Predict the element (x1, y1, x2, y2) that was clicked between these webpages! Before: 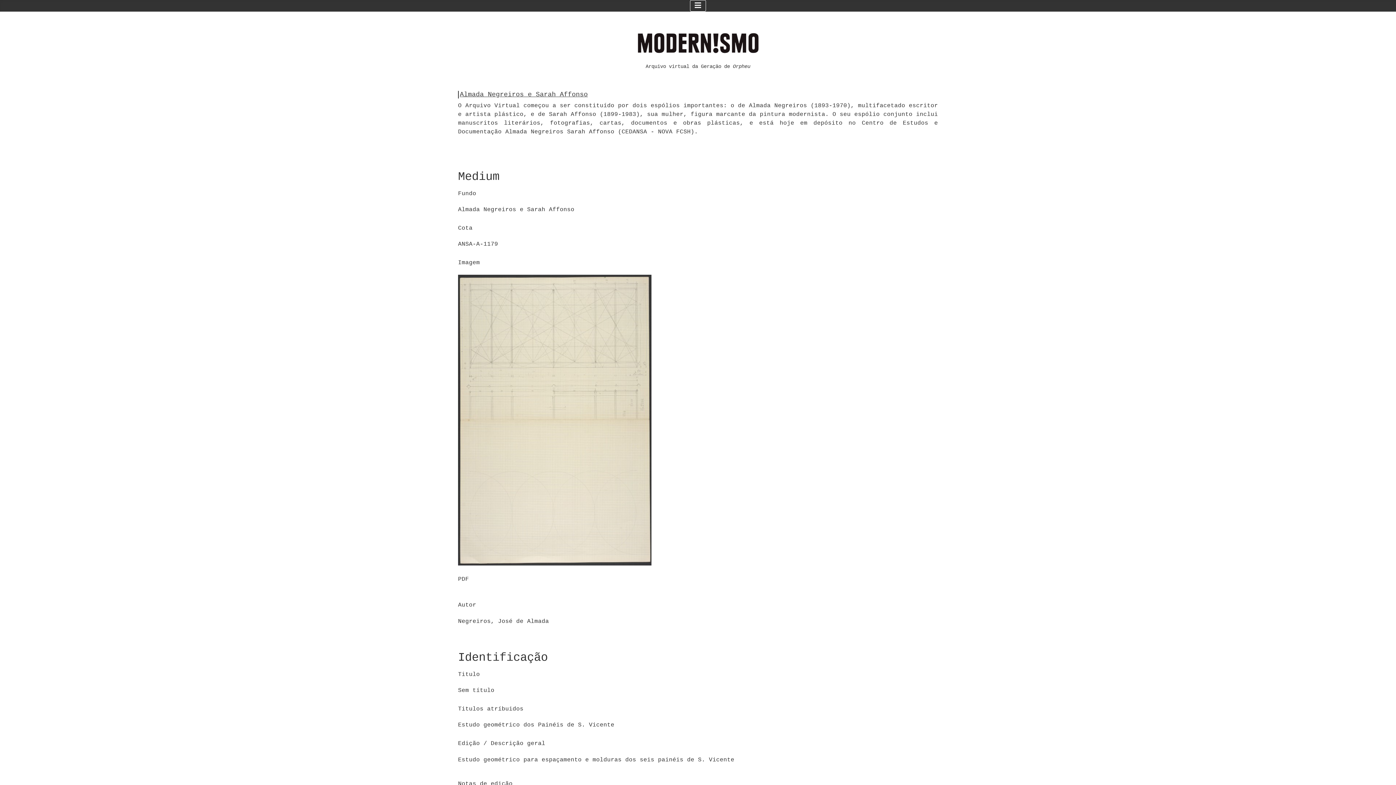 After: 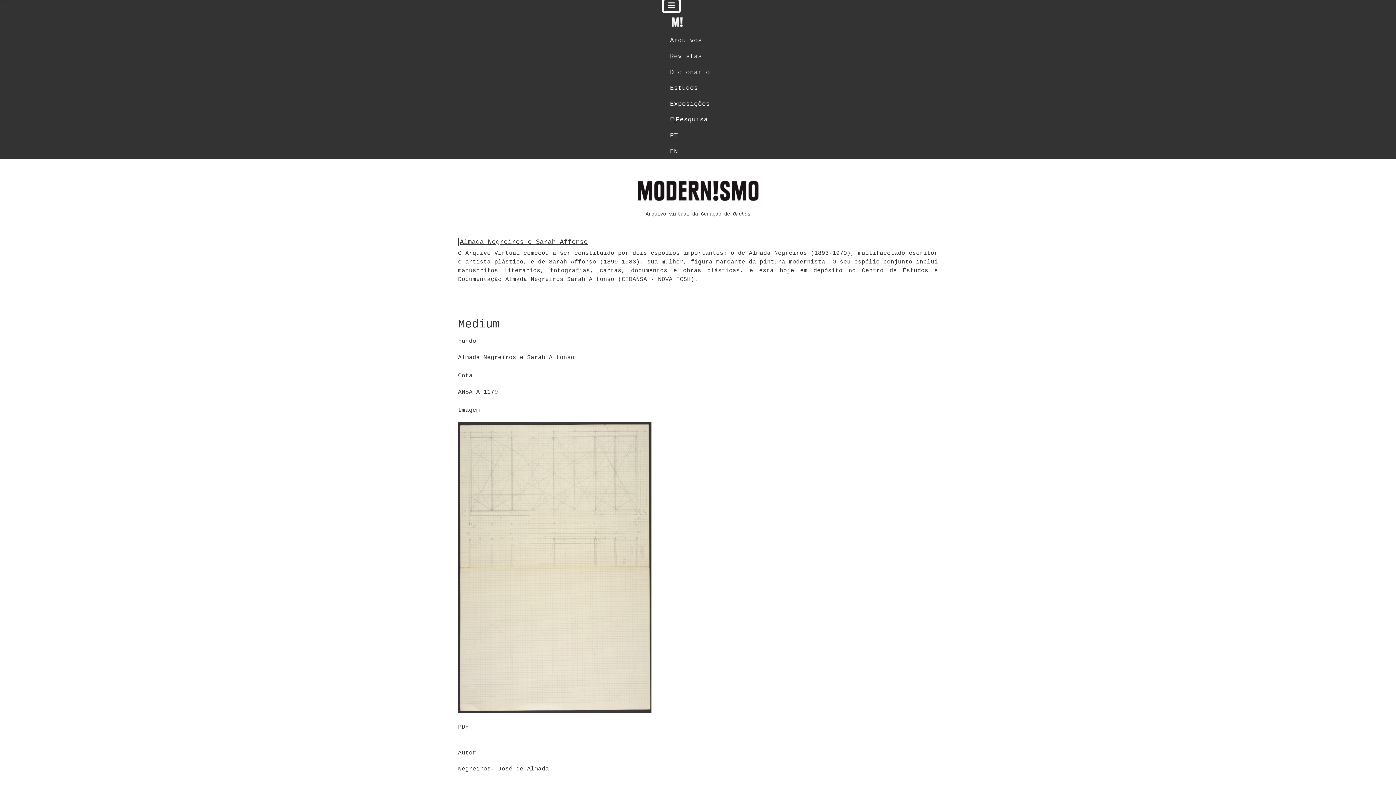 Action: bbox: (690, 0, 706, 11) label: Ativar/Desativar navegação